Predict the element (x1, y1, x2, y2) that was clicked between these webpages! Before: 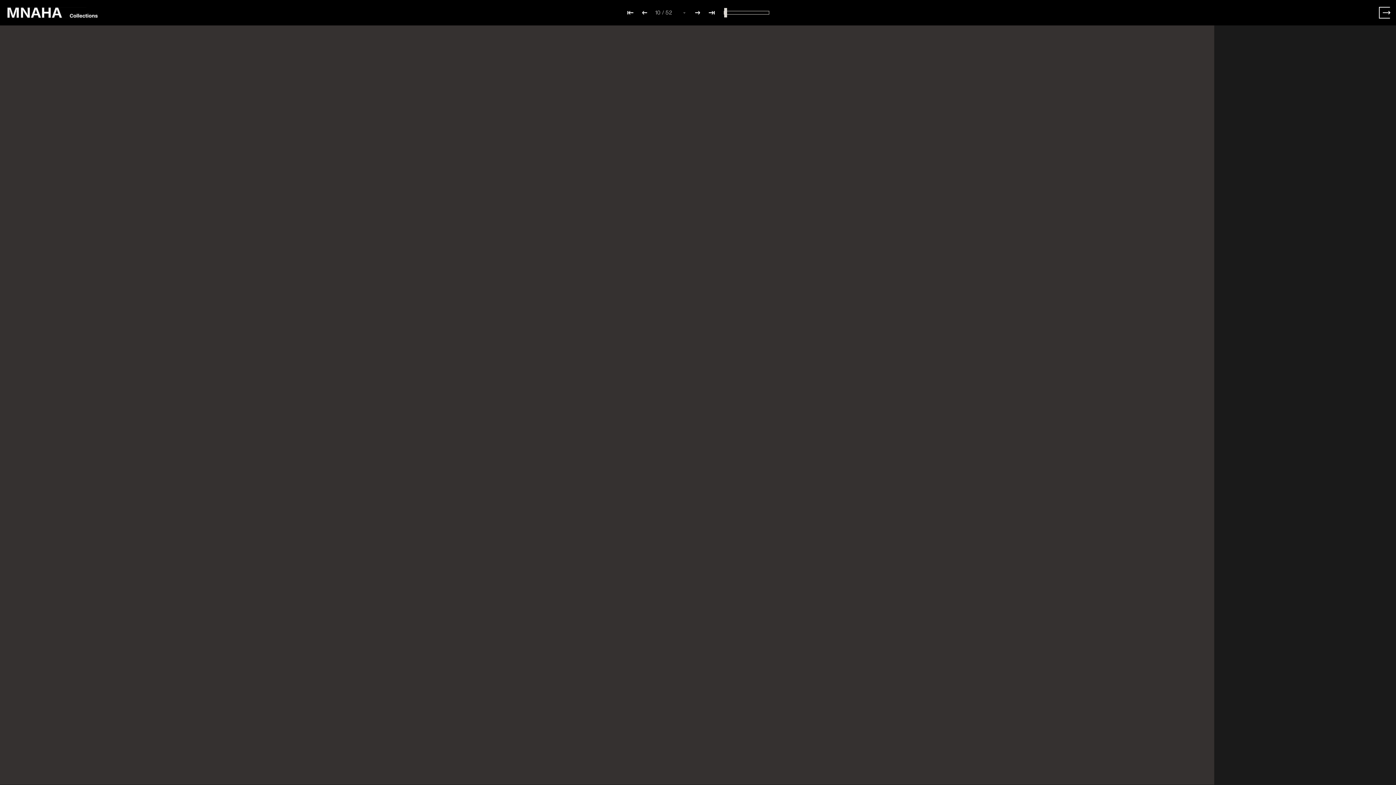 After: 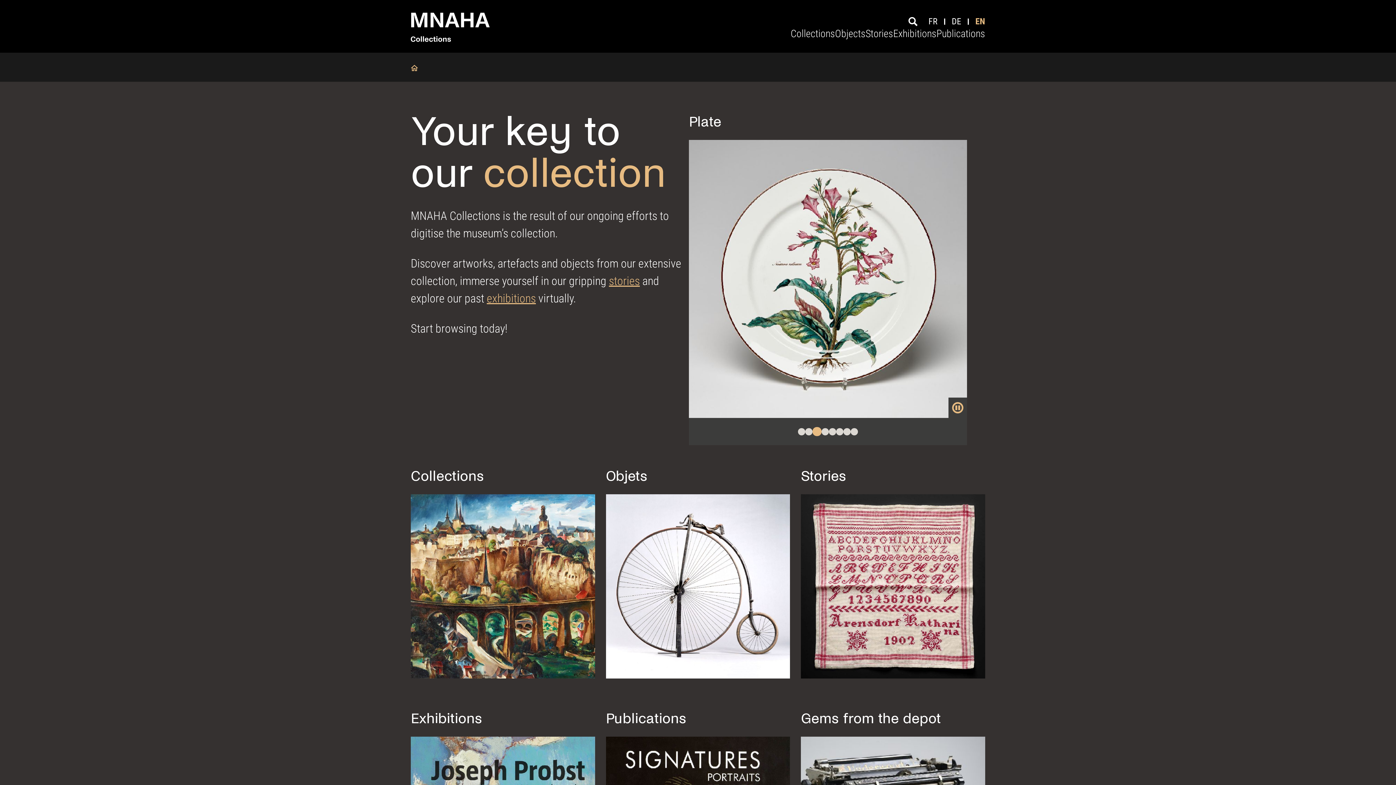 Action: bbox: (0, 7, 98, 18)